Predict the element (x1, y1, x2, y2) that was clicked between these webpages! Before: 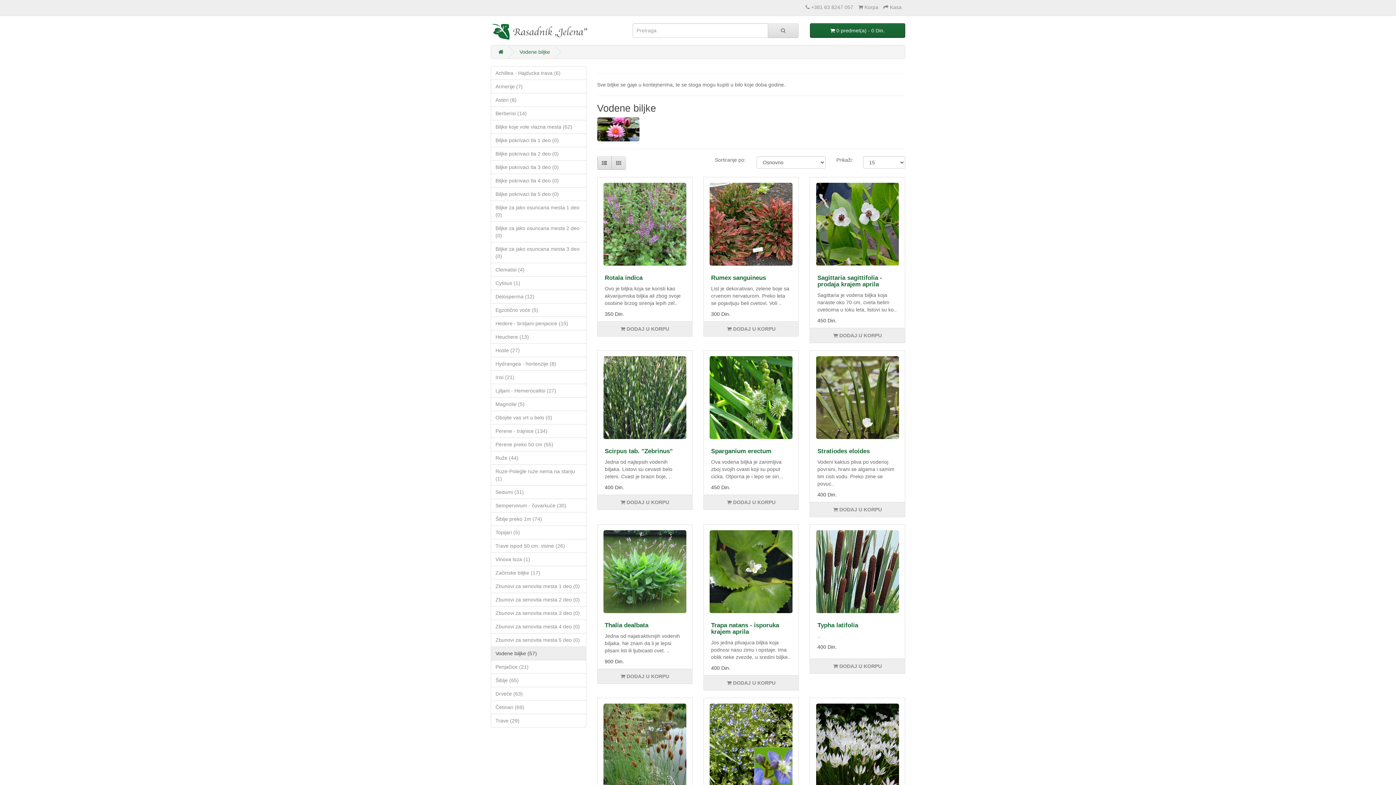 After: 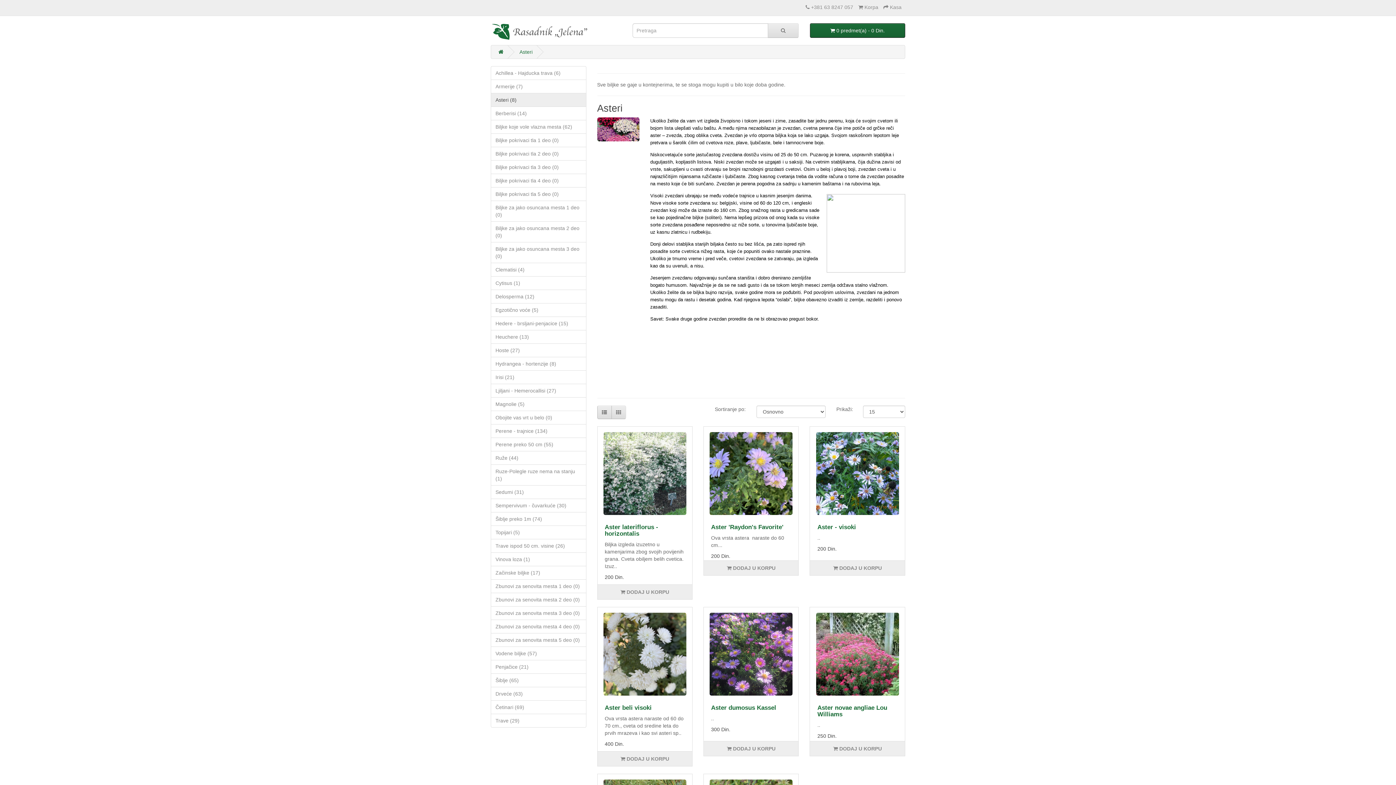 Action: bbox: (490, 93, 586, 106) label: Asteri (8)